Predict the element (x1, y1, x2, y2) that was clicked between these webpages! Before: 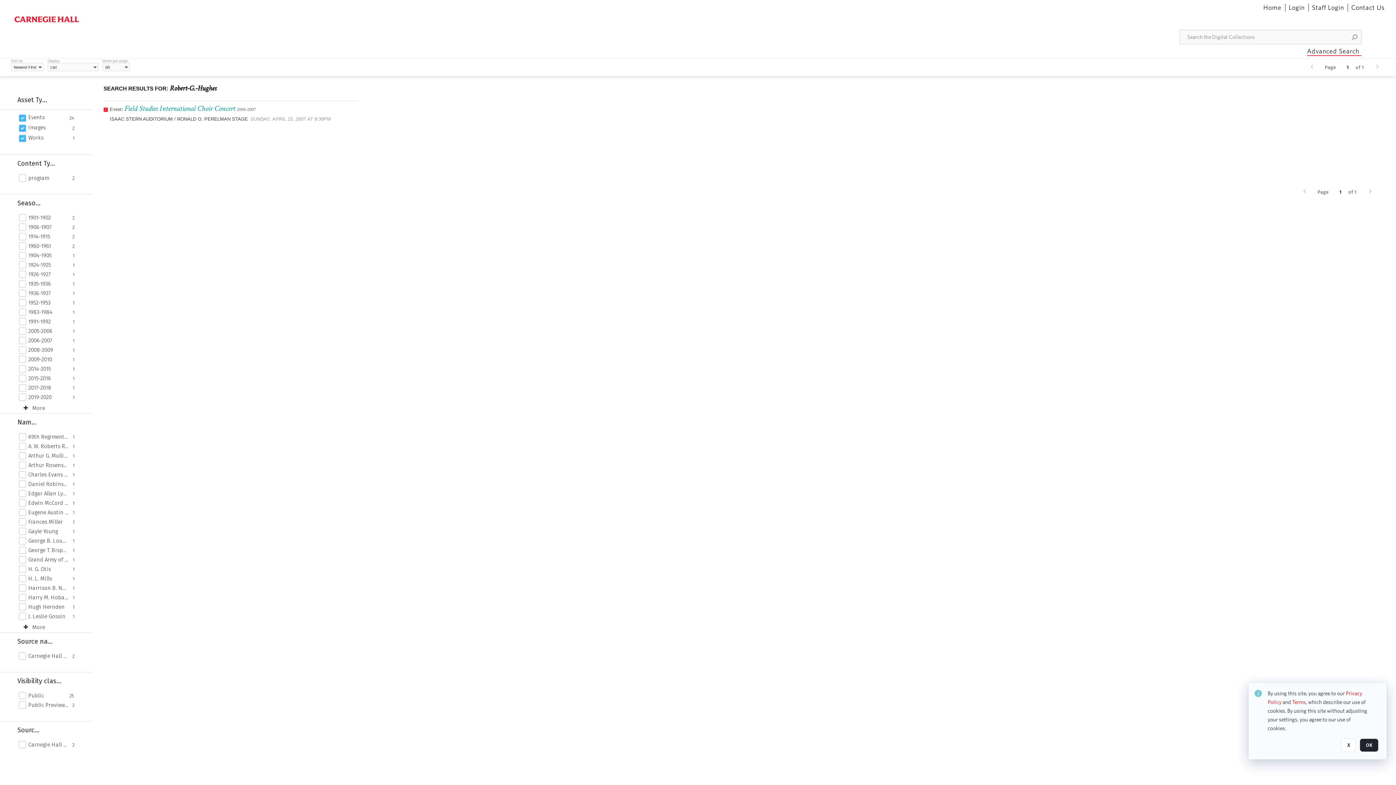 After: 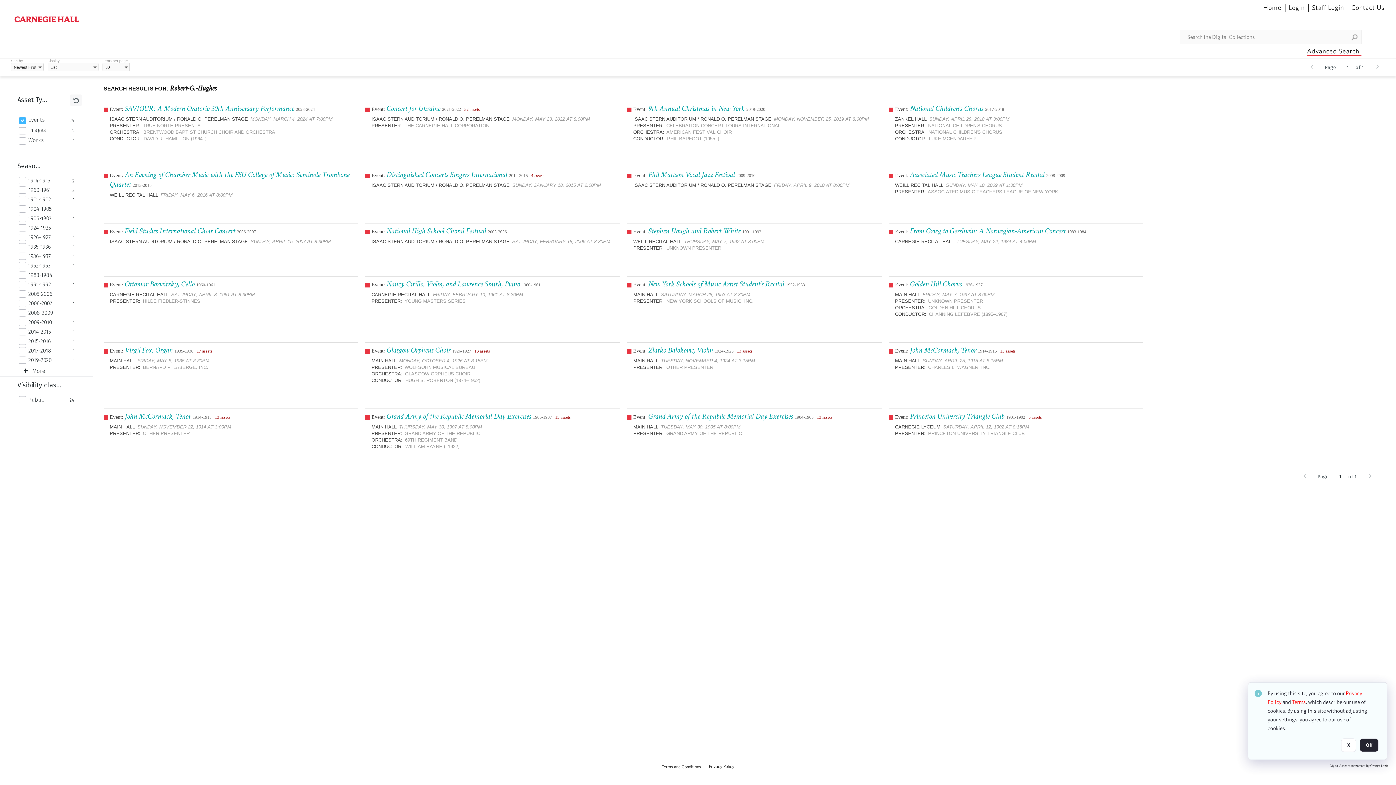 Action: bbox: (28, 114, 65, 120) label: Events